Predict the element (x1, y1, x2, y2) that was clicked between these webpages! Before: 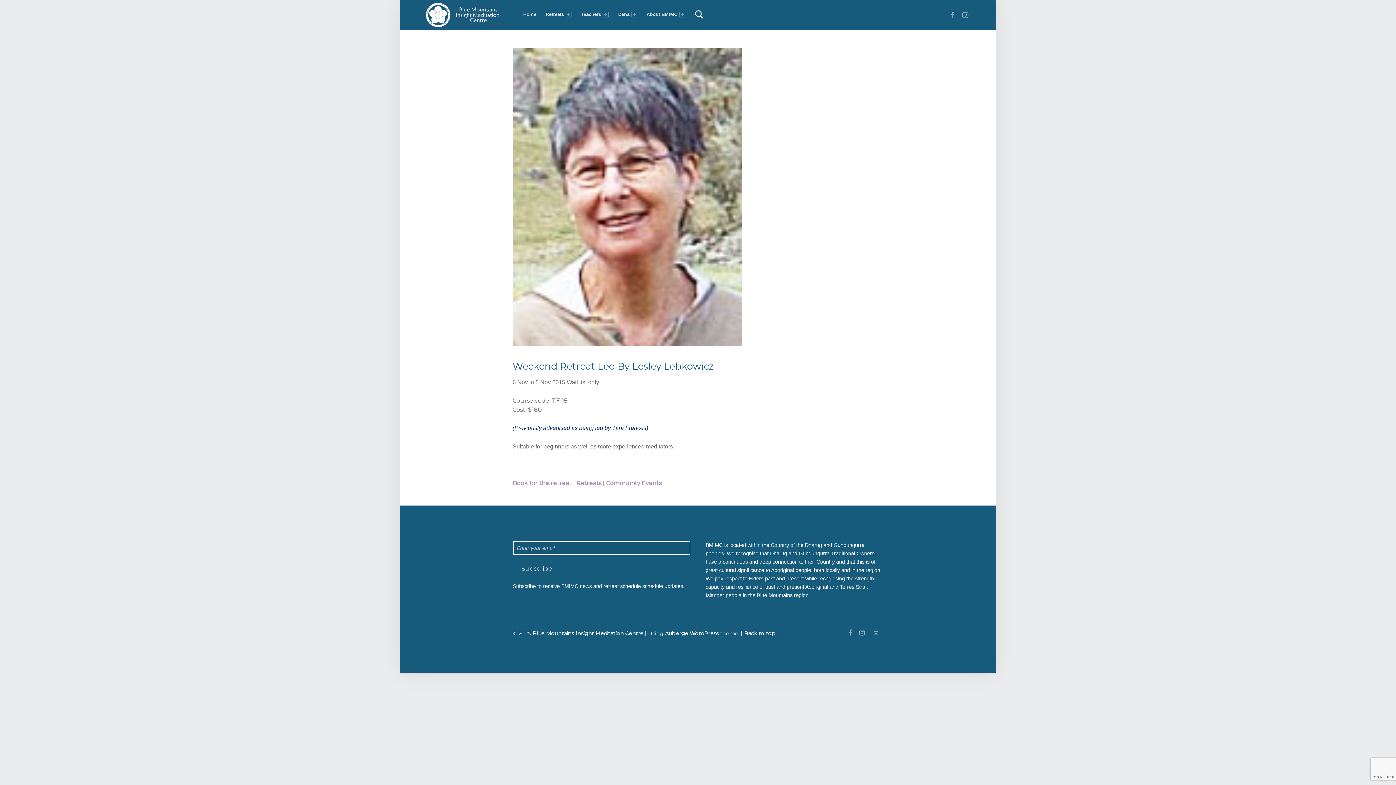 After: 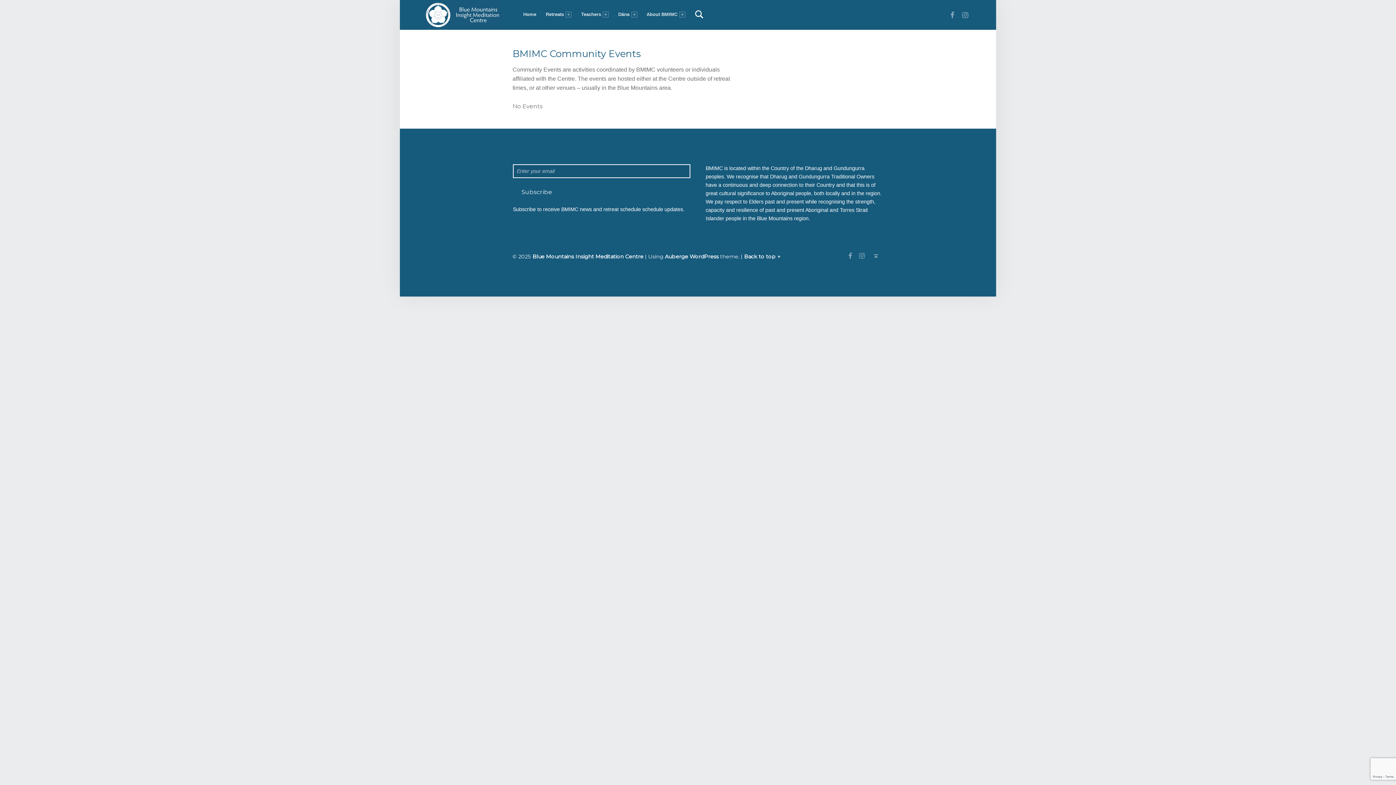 Action: bbox: (606, 479, 661, 486) label: Community Events